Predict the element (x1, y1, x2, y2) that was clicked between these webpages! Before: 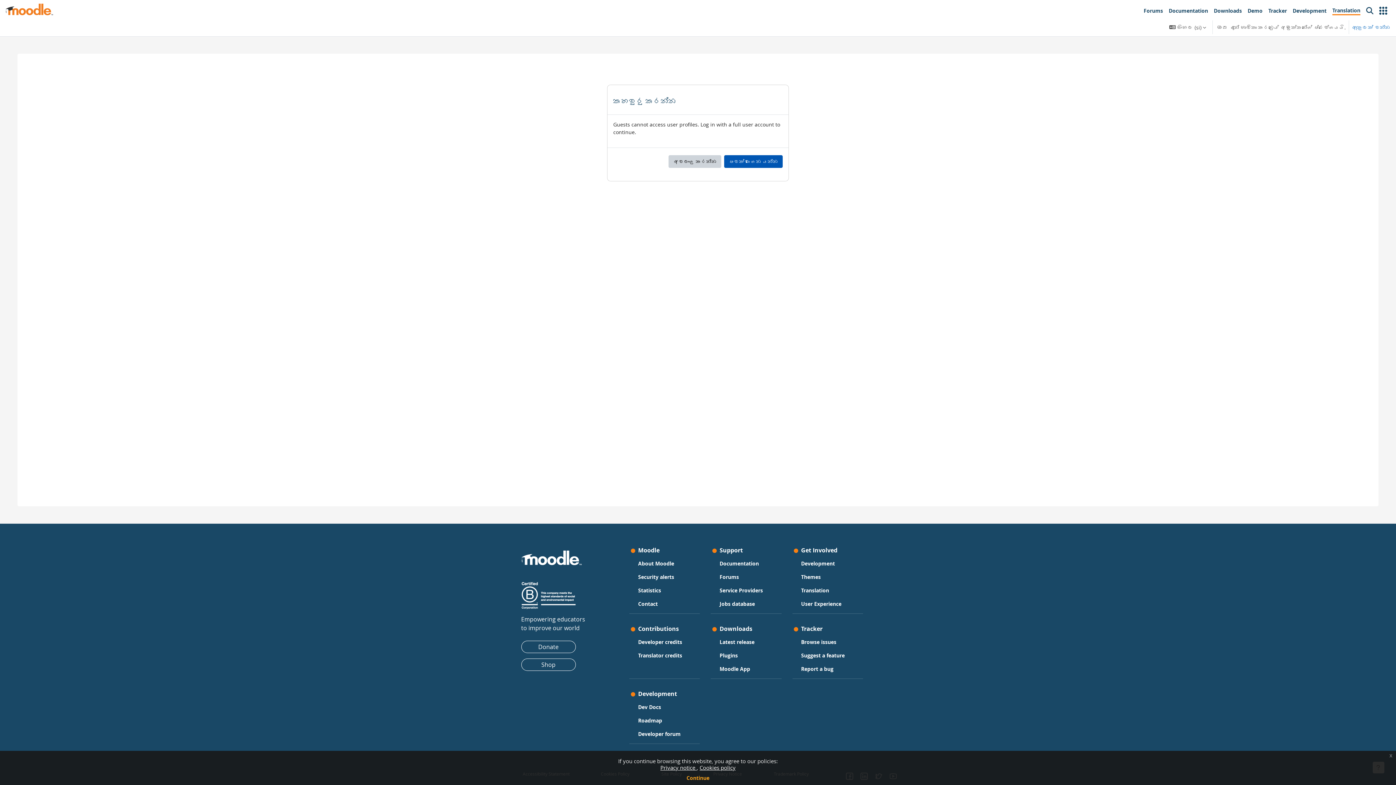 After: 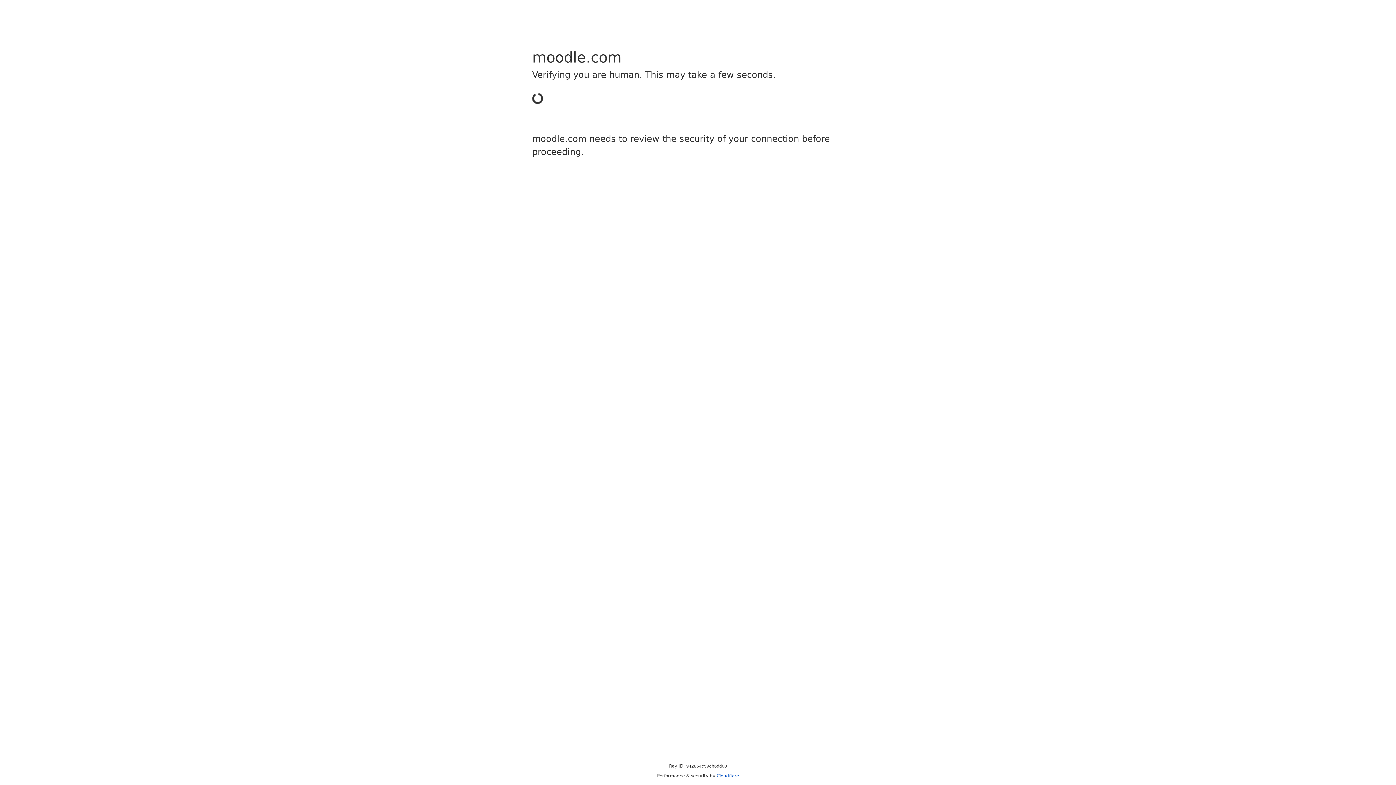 Action: bbox: (521, 566, 582, 613)